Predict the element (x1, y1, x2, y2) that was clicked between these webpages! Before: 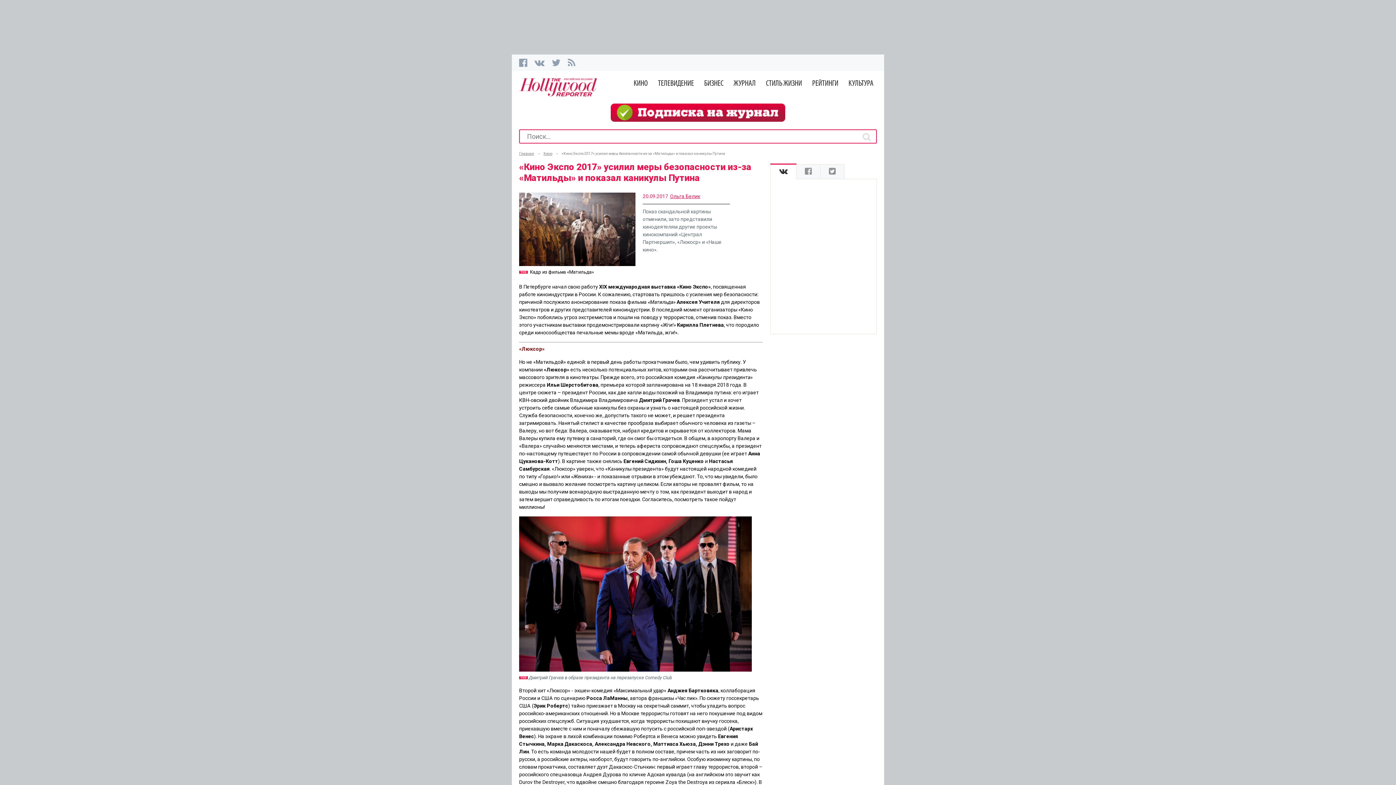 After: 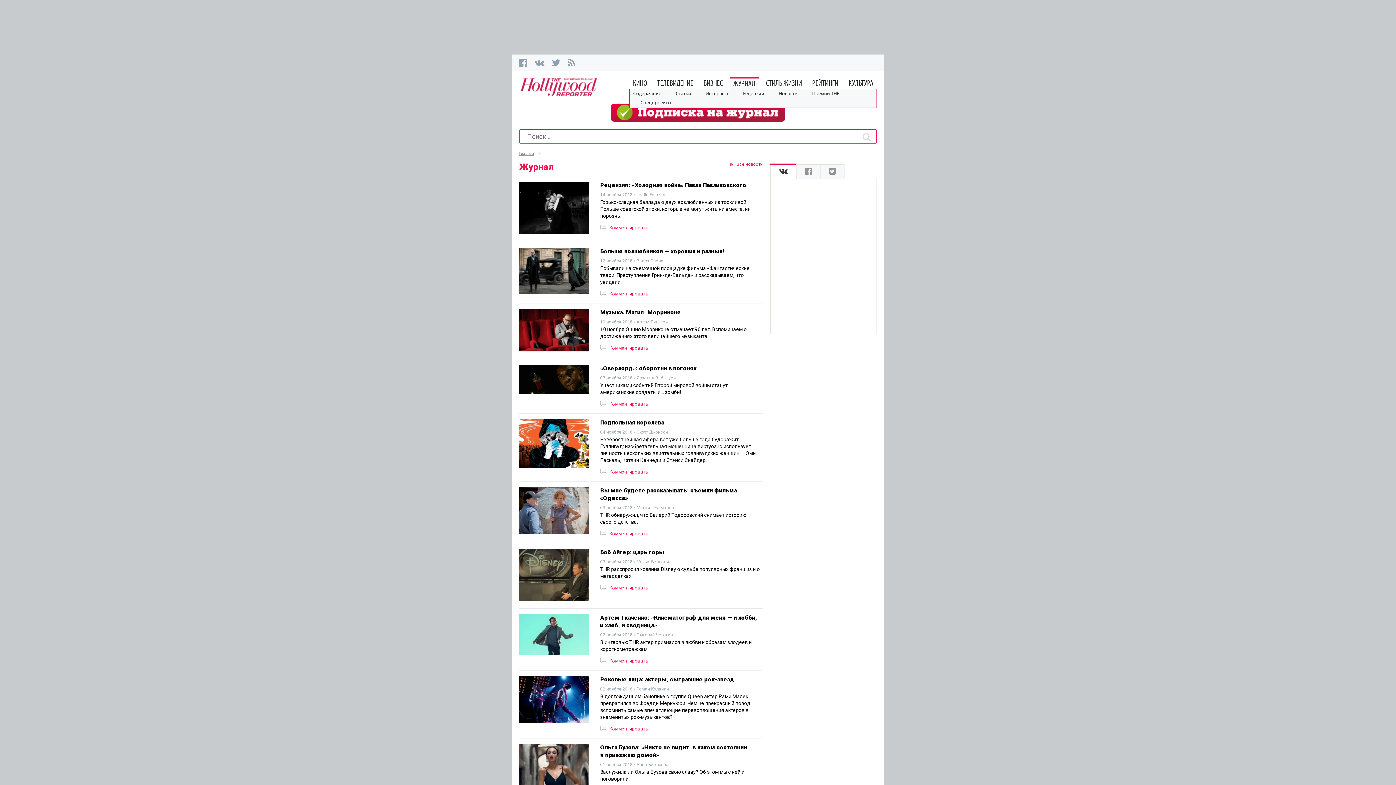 Action: bbox: (730, 78, 759, 89) label: ЖУРНАЛ